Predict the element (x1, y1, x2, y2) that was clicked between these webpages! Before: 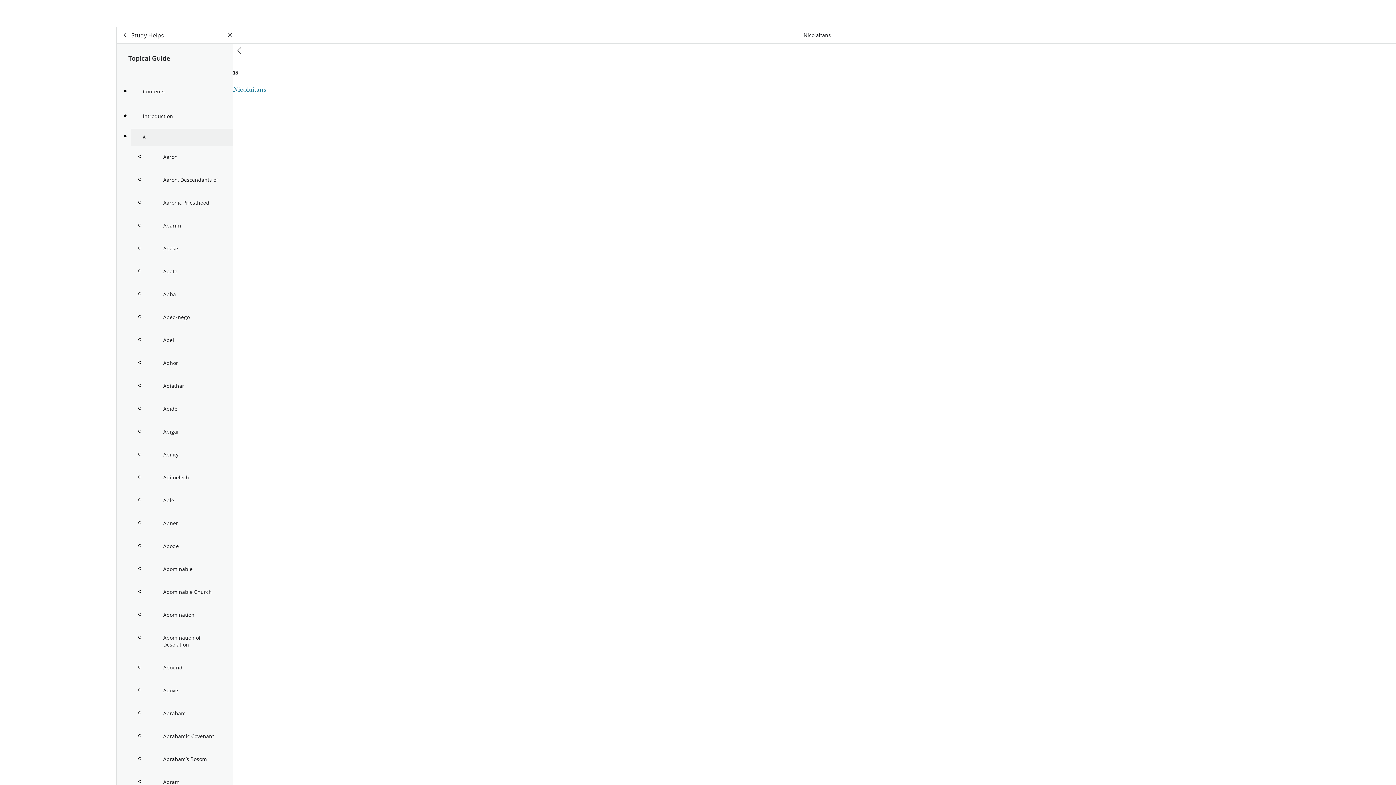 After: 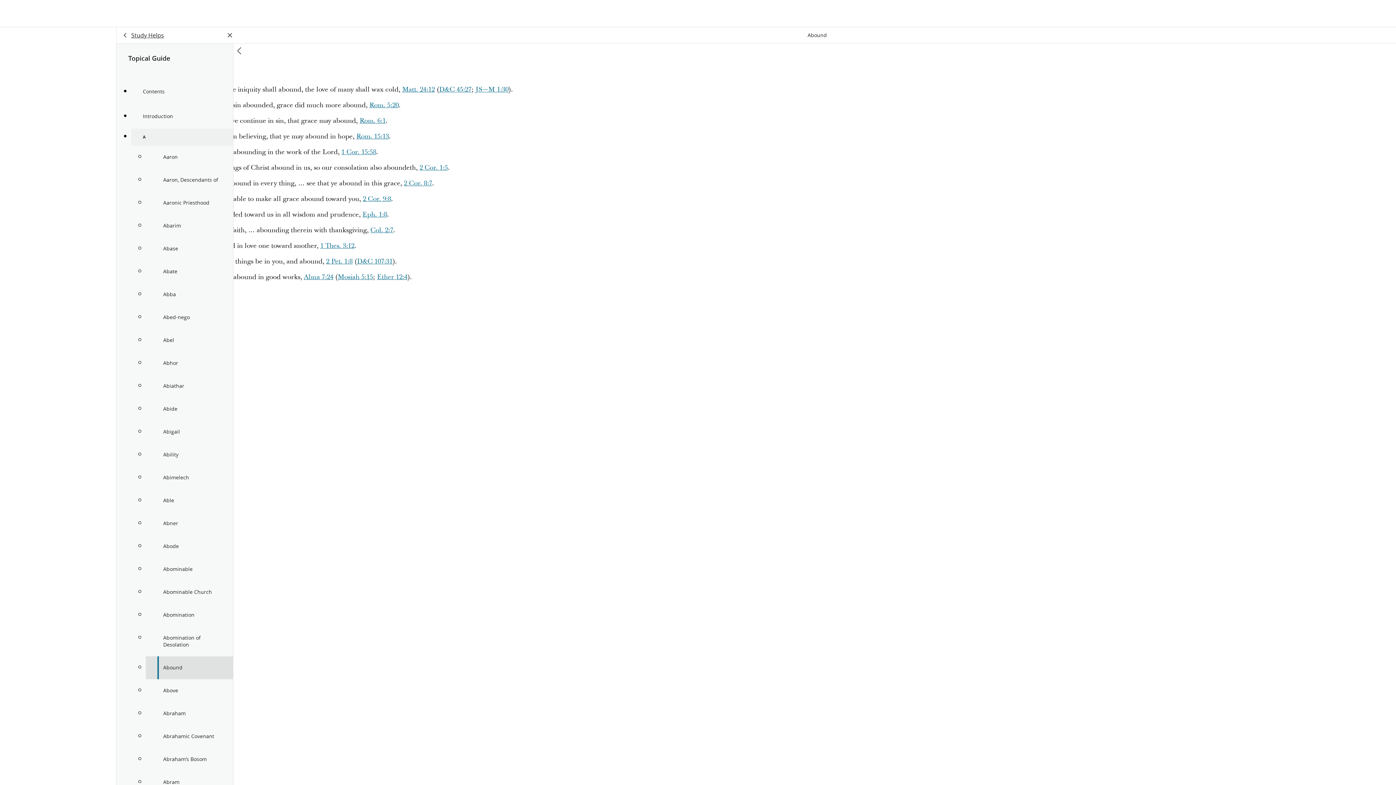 Action: label: Abound bbox: (145, 656, 233, 679)